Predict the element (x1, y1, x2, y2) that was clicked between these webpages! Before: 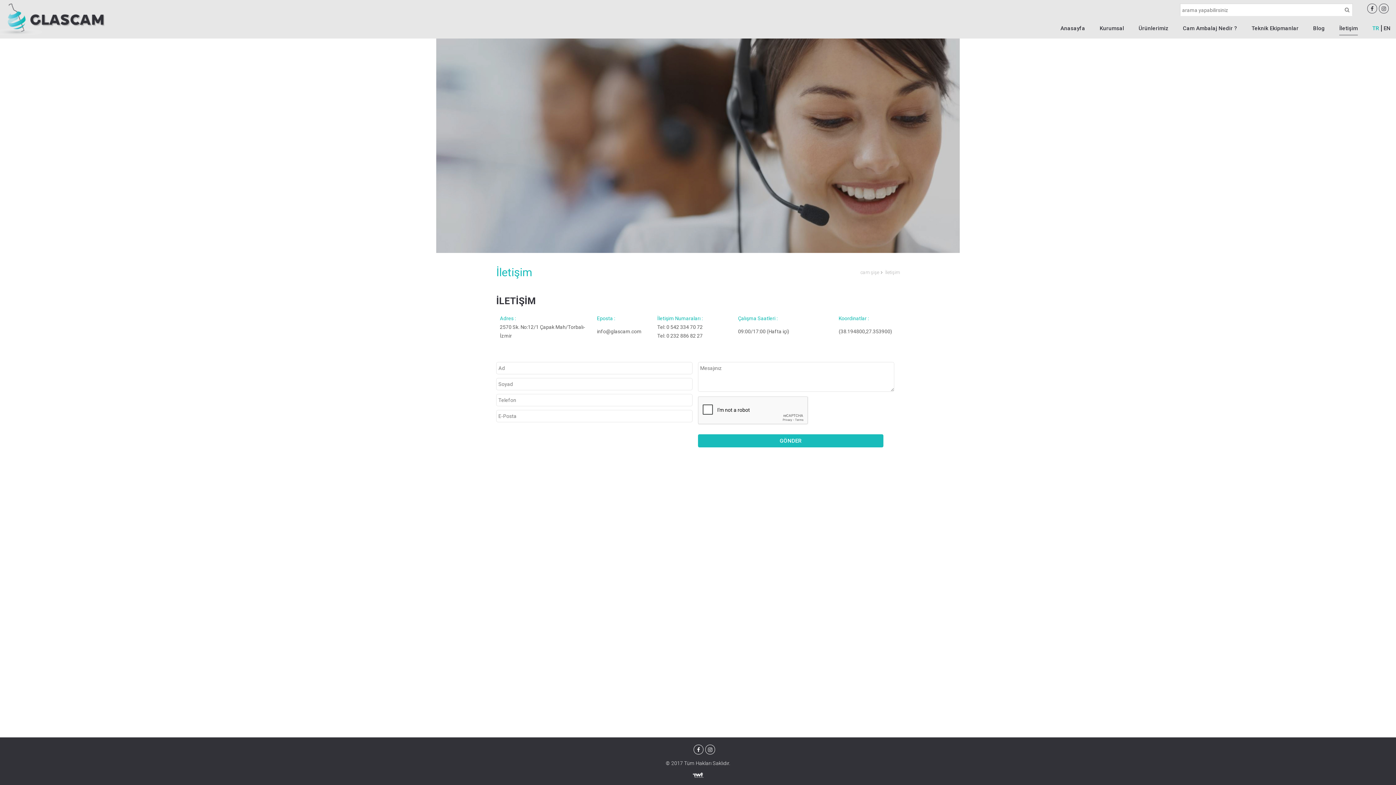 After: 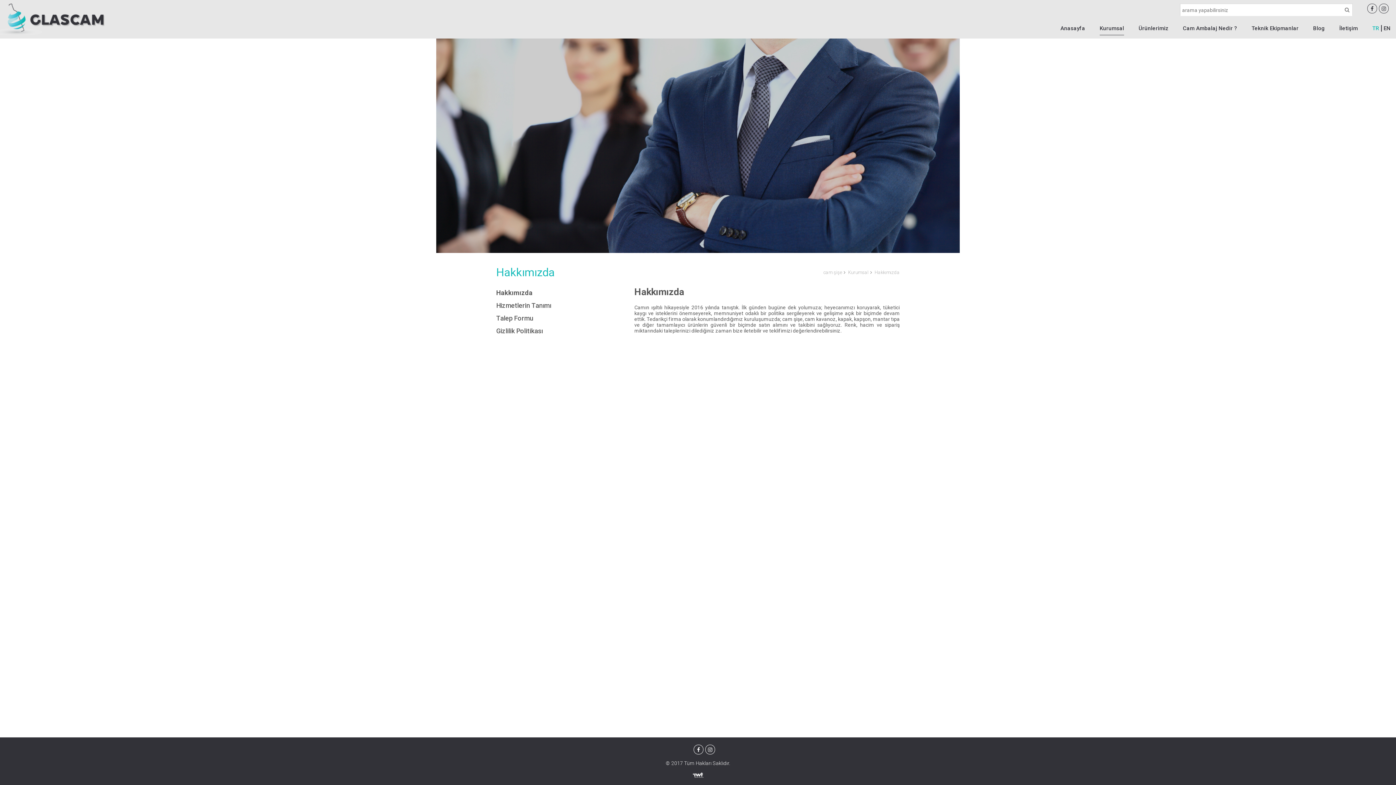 Action: label: Kurumsal bbox: (1100, 25, 1124, 31)